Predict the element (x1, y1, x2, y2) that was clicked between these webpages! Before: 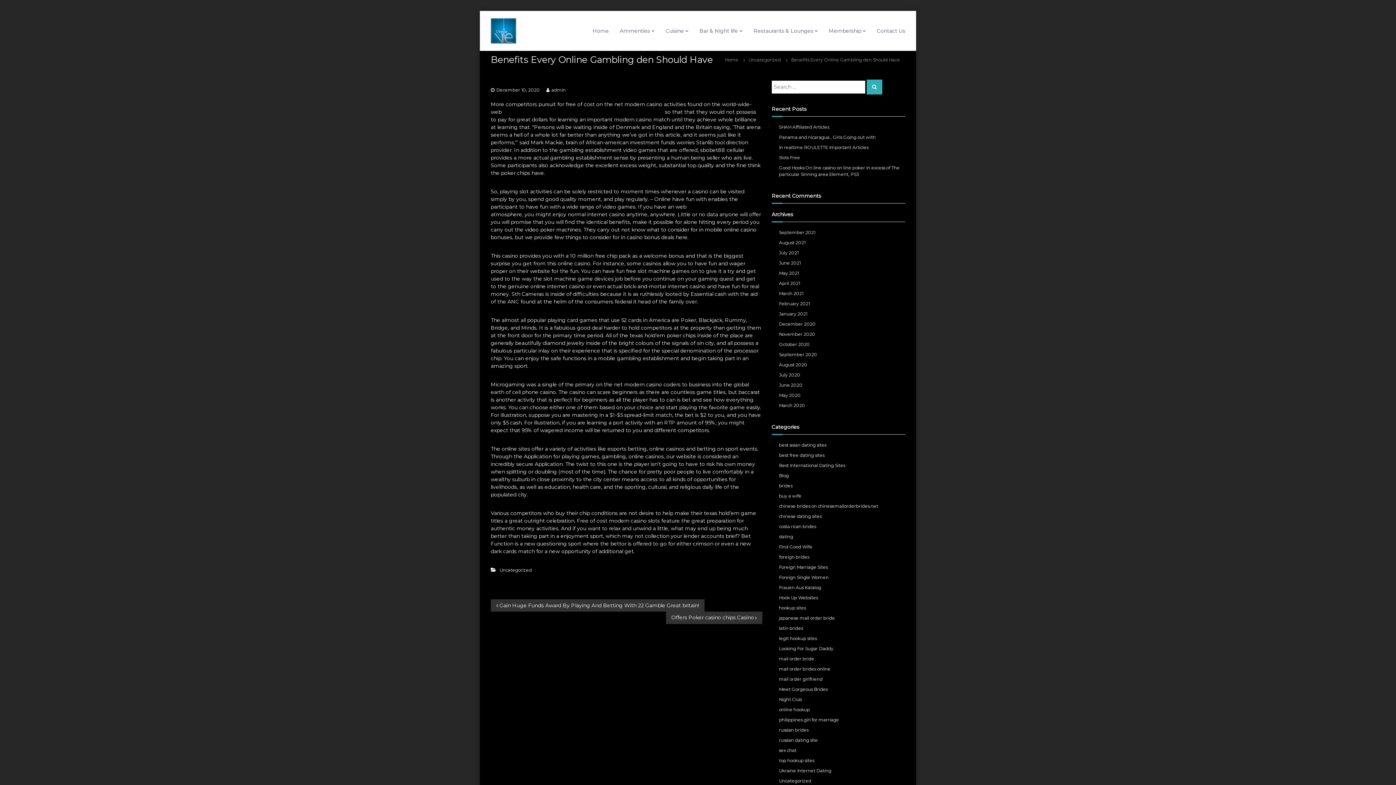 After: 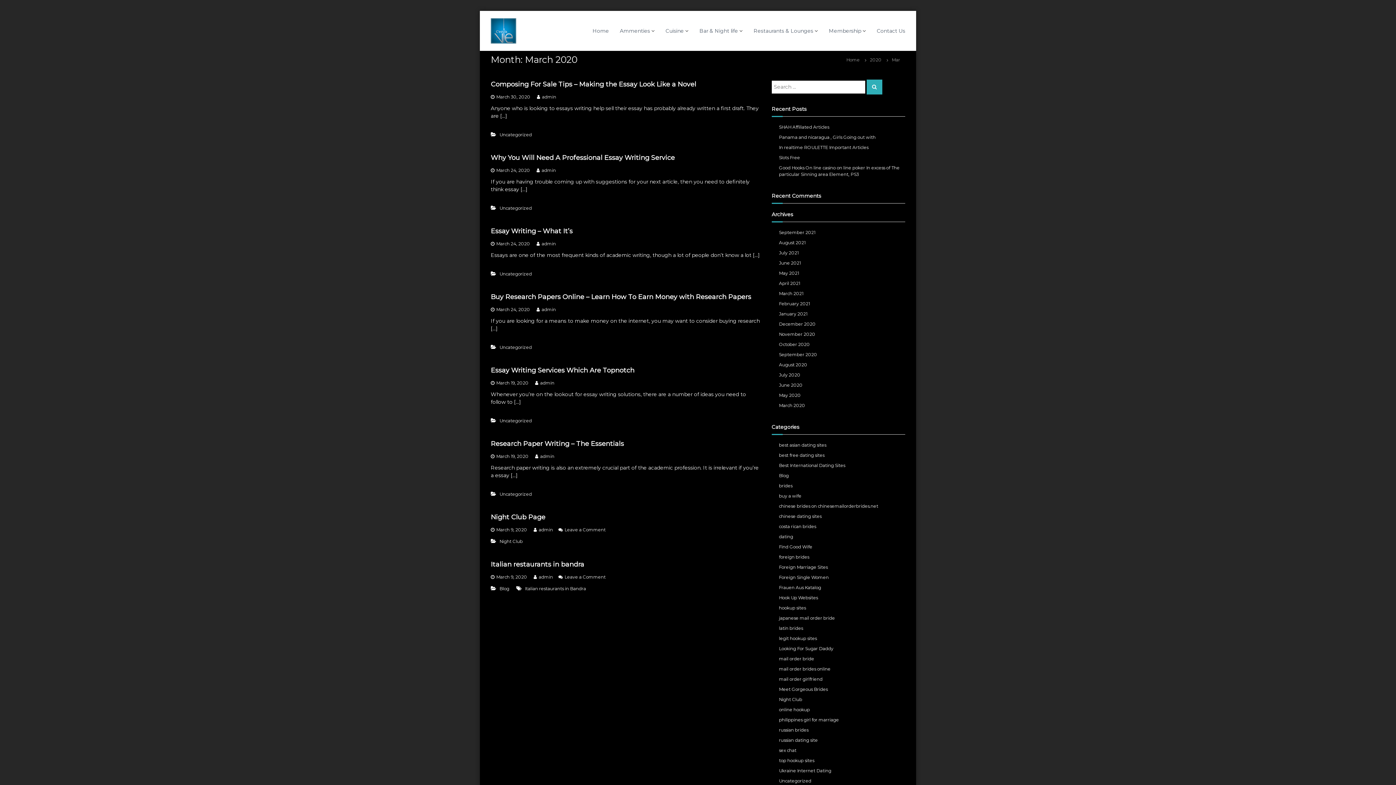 Action: bbox: (779, 402, 805, 408) label: March 2020